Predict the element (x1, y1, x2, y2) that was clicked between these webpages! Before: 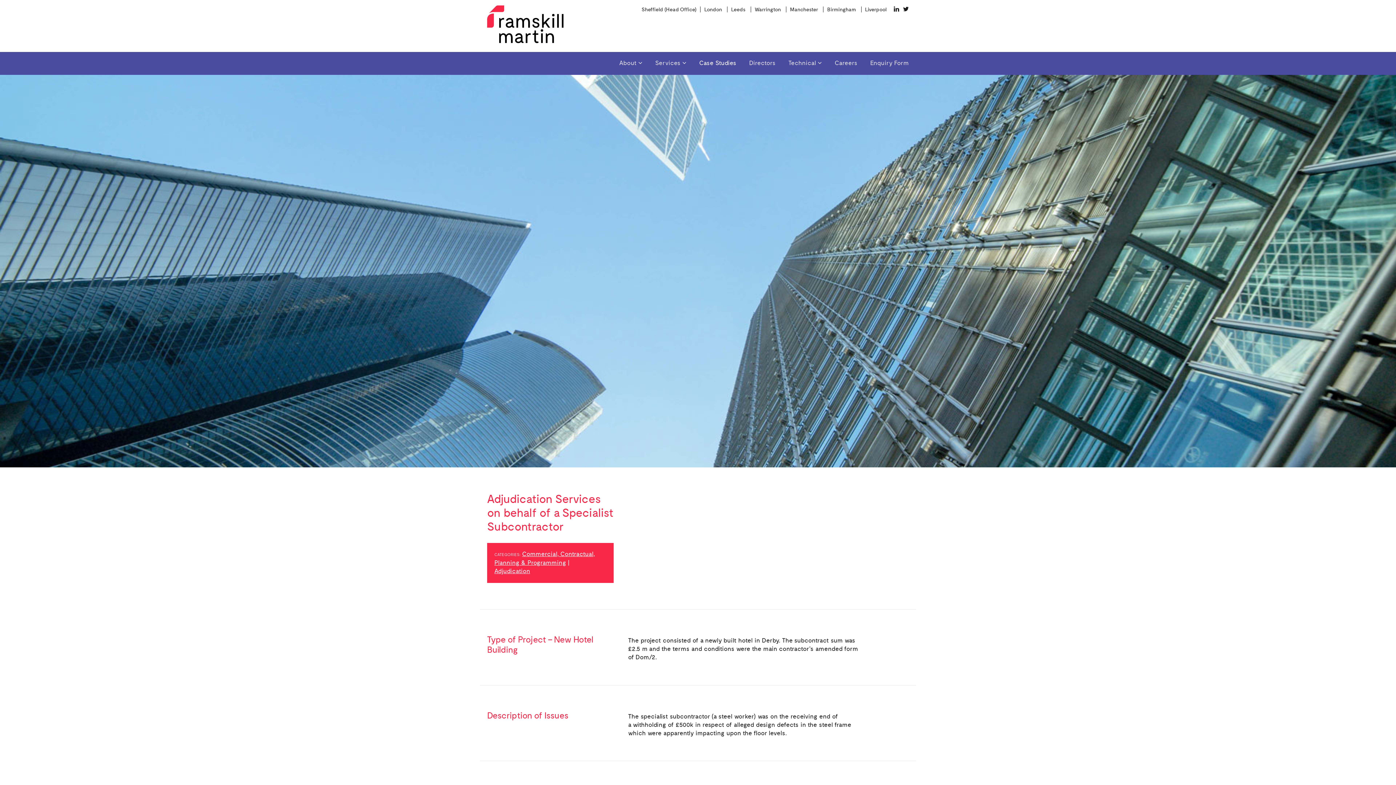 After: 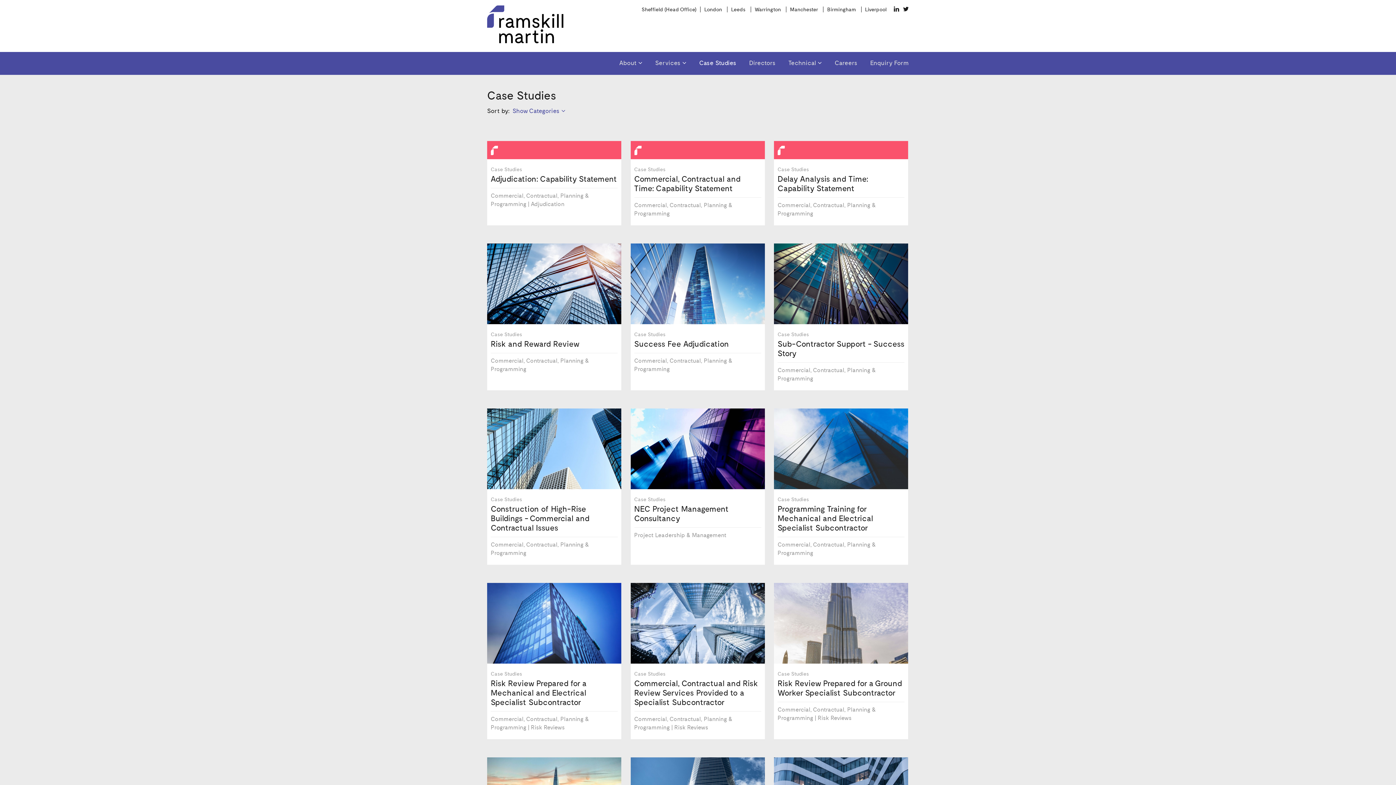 Action: label: Case Studies bbox: (699, 59, 736, 66)